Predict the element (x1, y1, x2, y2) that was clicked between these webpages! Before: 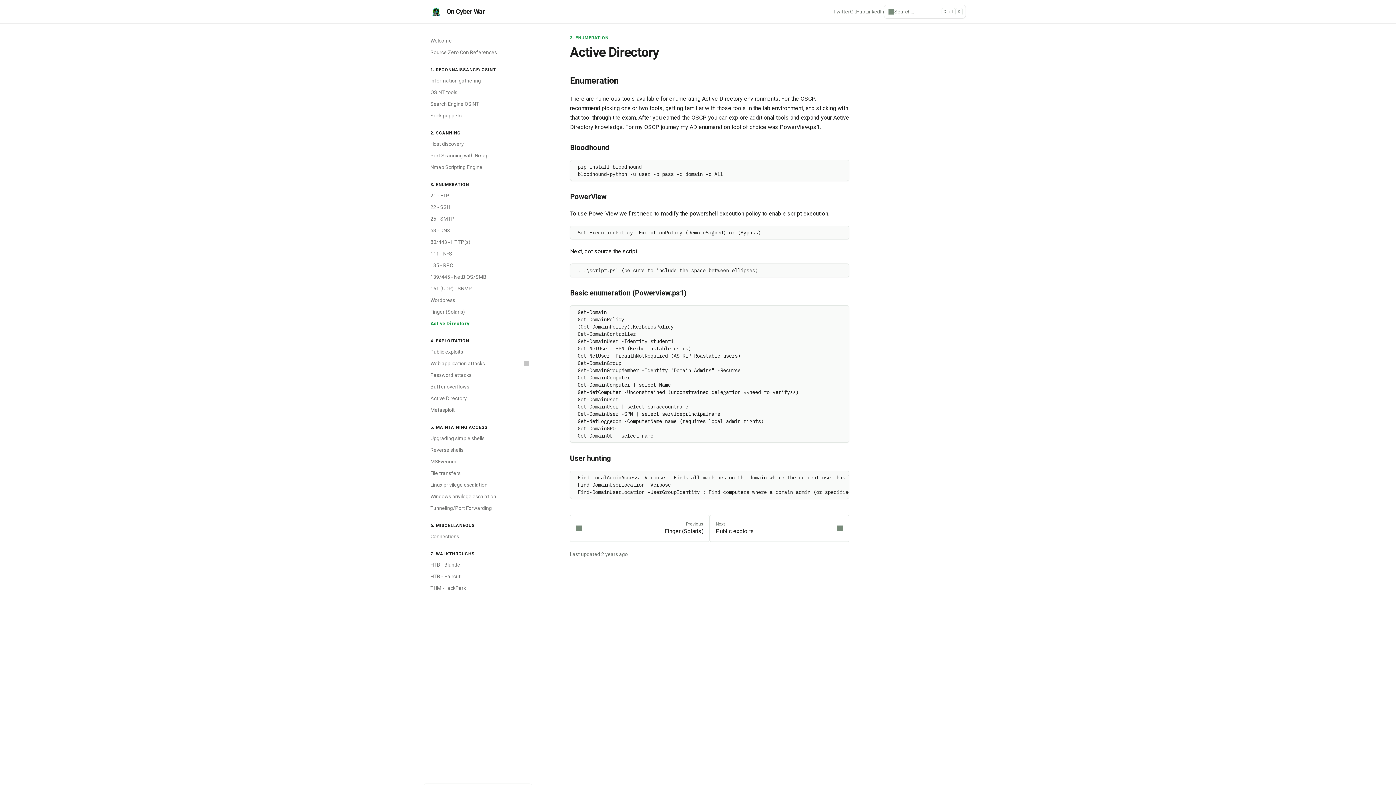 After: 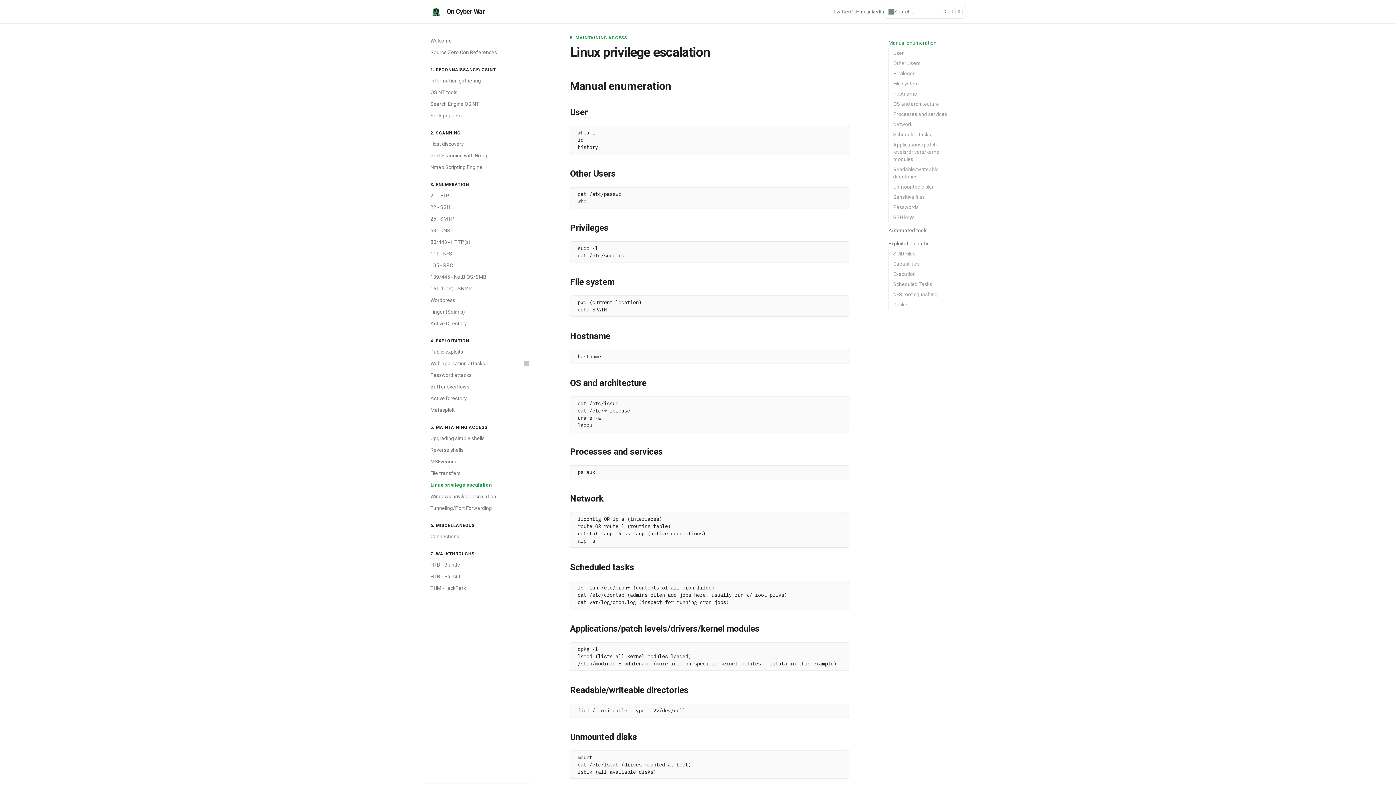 Action: bbox: (426, 479, 532, 490) label: Linux privilege escalation